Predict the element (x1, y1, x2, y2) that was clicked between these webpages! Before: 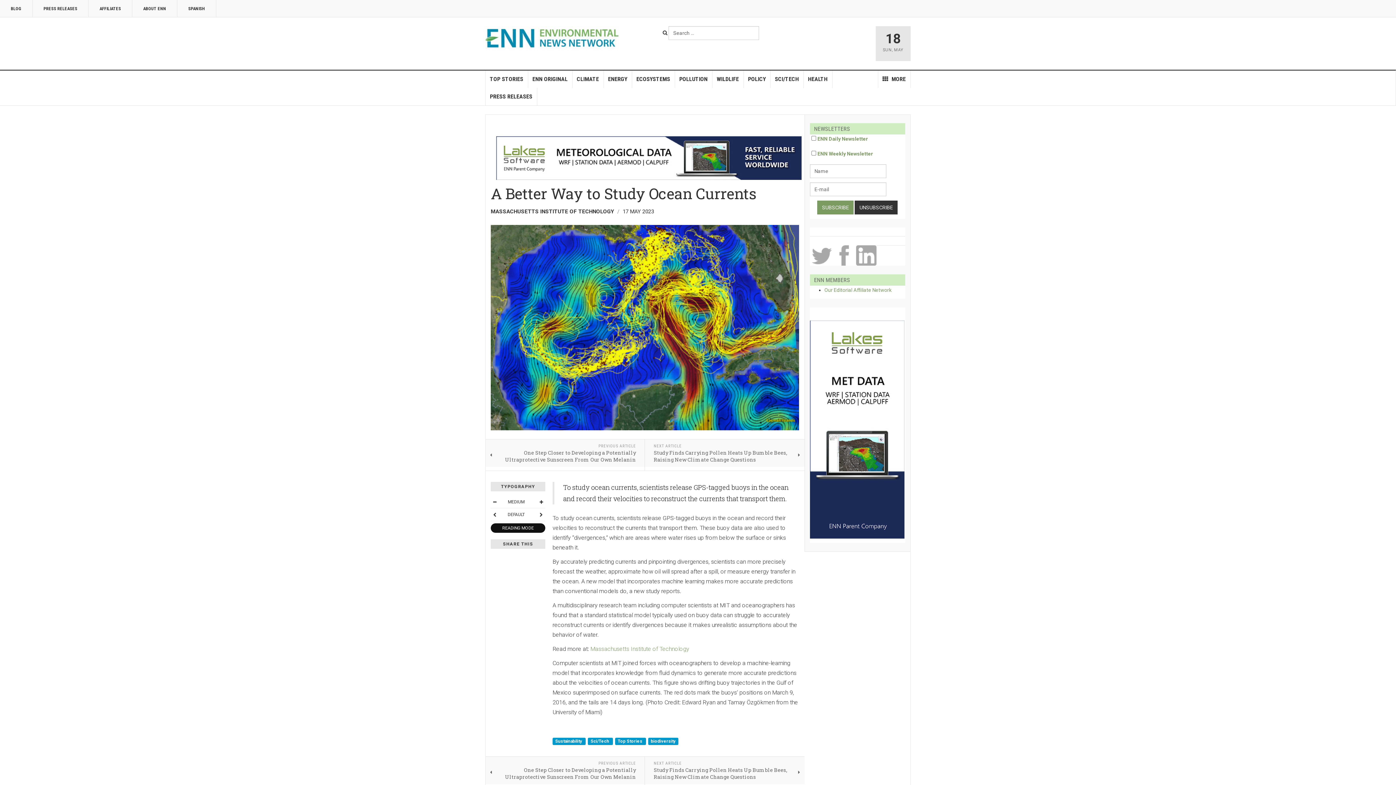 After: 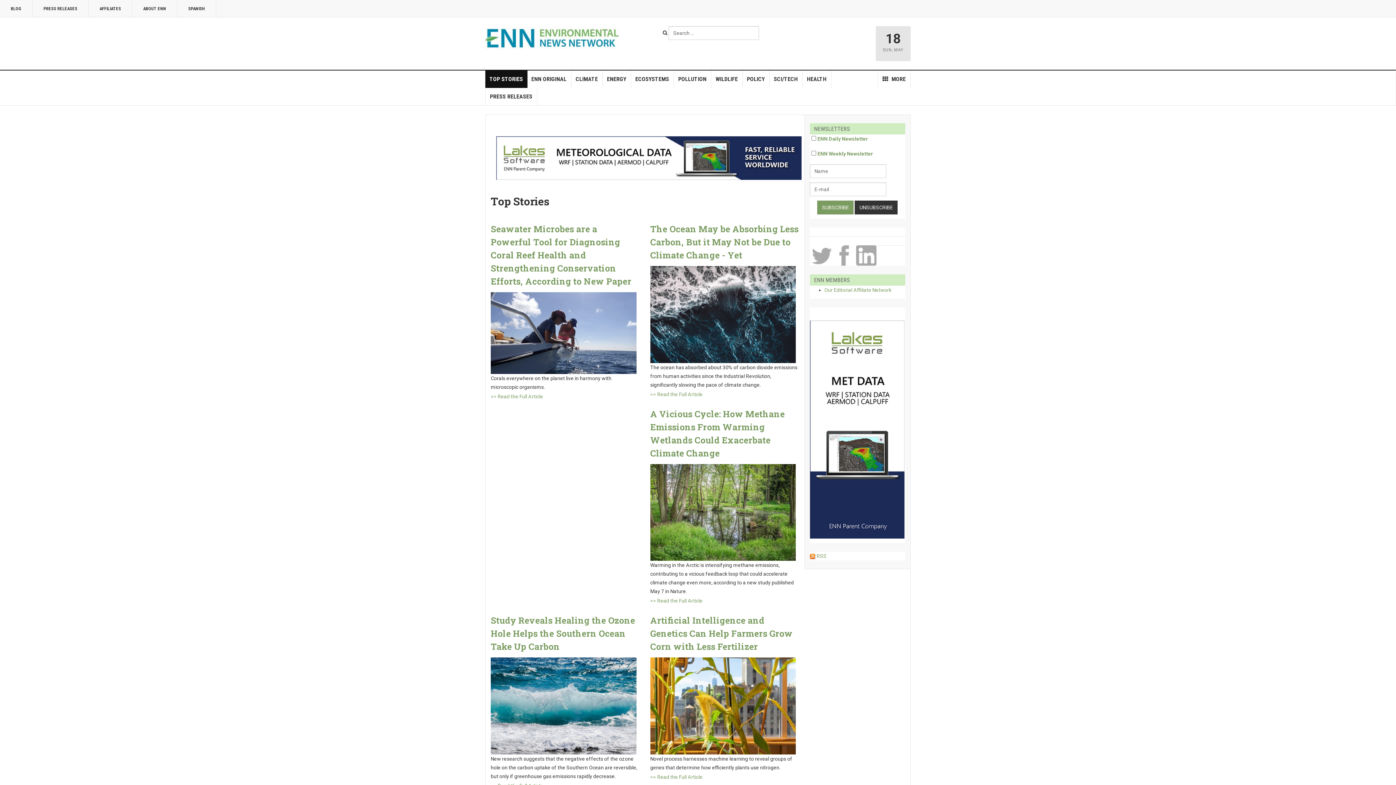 Action: bbox: (485, 70, 528, 88) label: TOP STORIES